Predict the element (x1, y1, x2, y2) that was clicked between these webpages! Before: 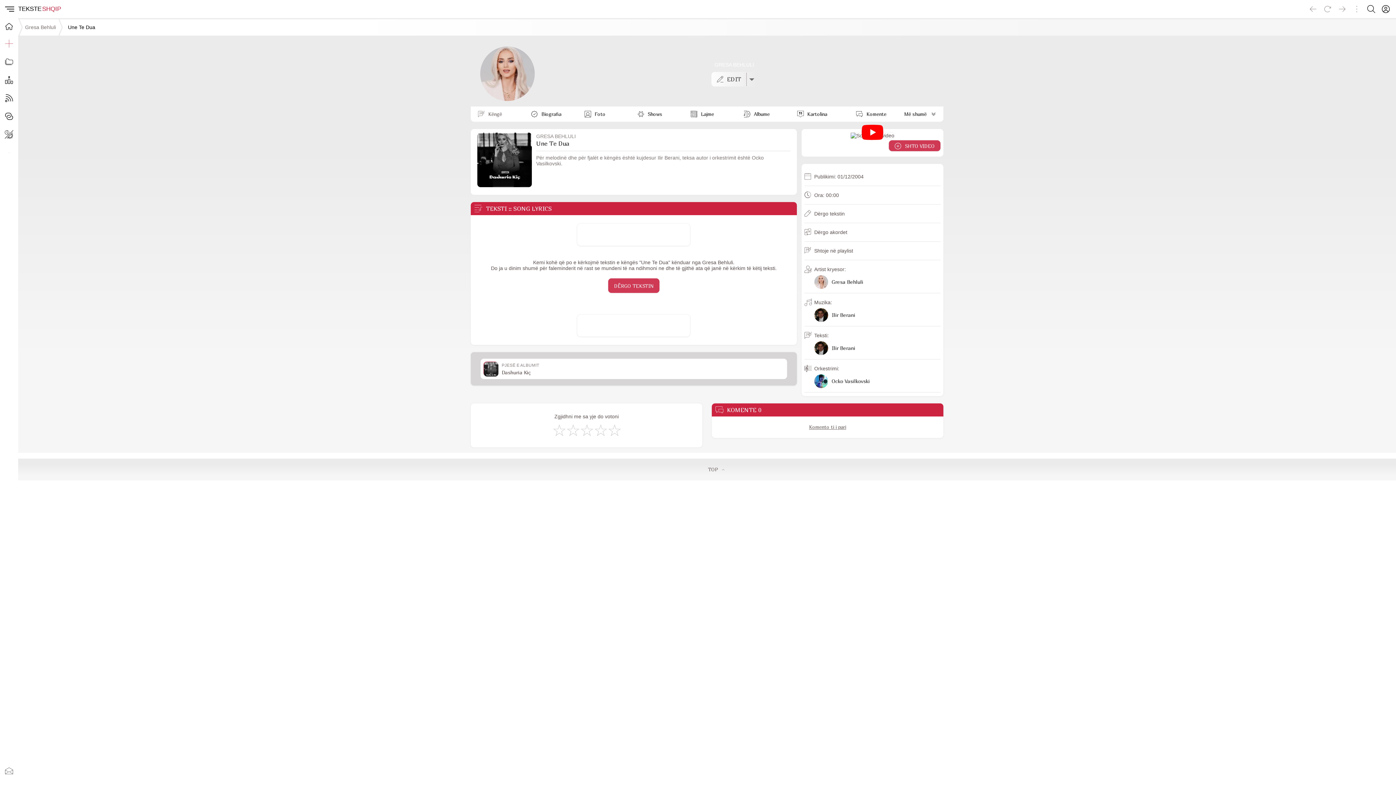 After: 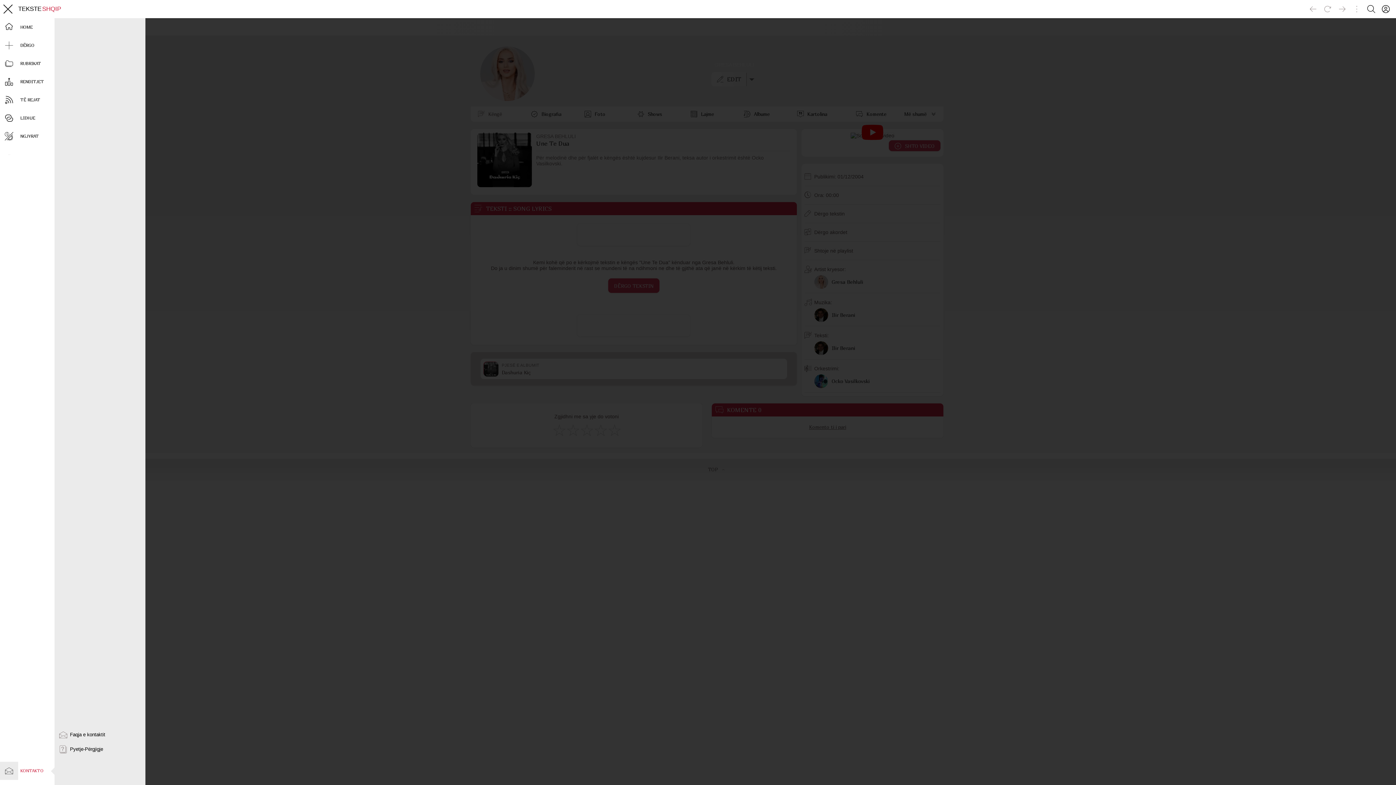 Action: bbox: (0, 762, 18, 780)